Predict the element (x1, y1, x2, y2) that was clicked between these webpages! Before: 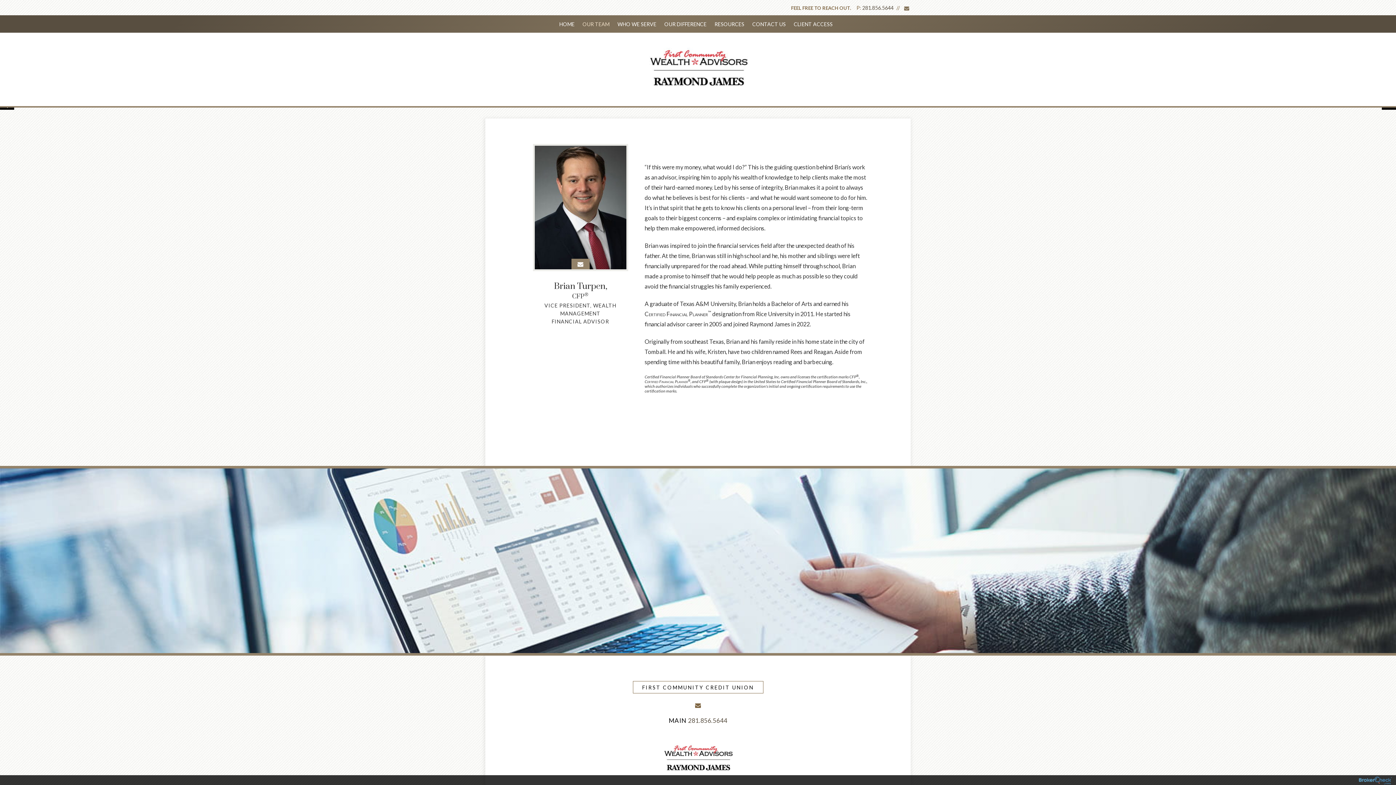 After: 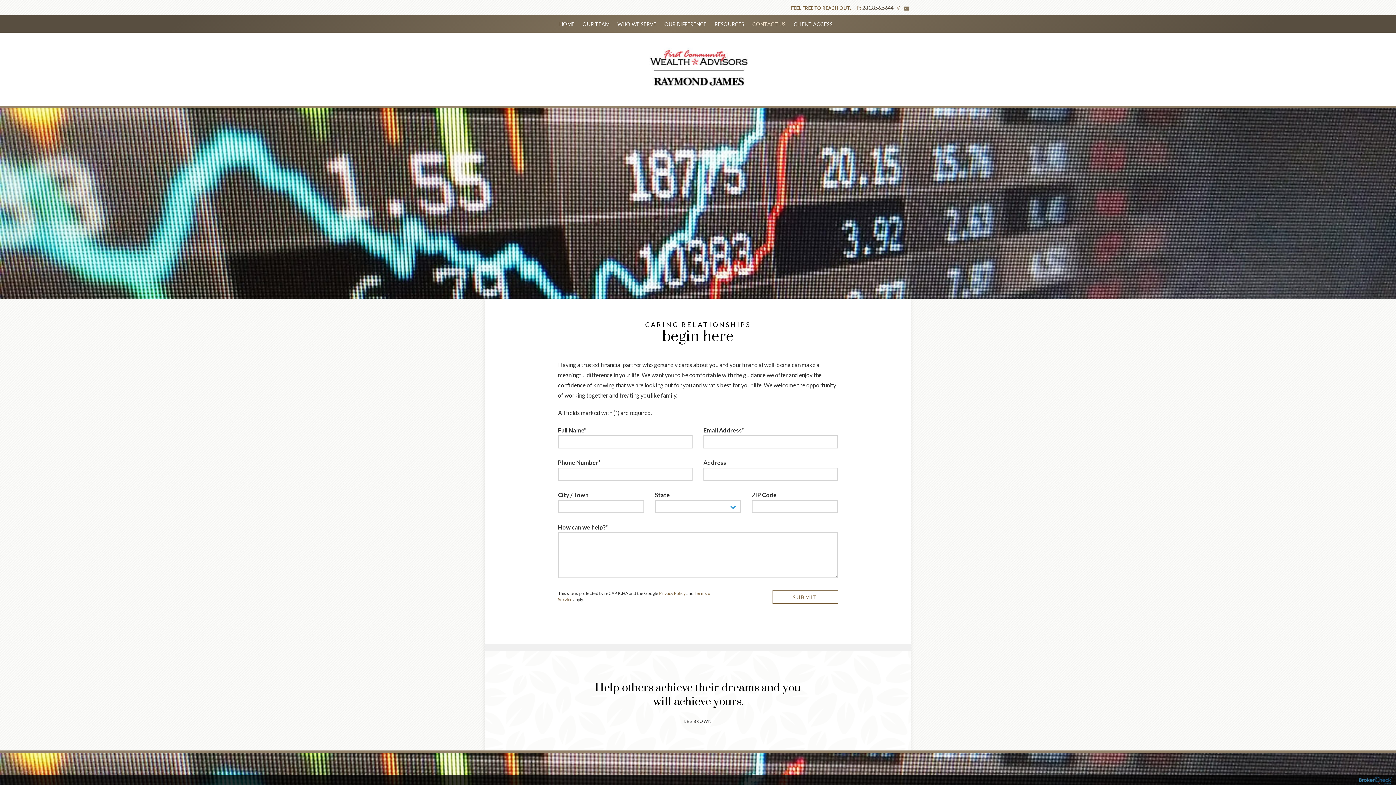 Action: label: FIRST COMMUNITY CREDIT UNION bbox: (632, 681, 763, 693)